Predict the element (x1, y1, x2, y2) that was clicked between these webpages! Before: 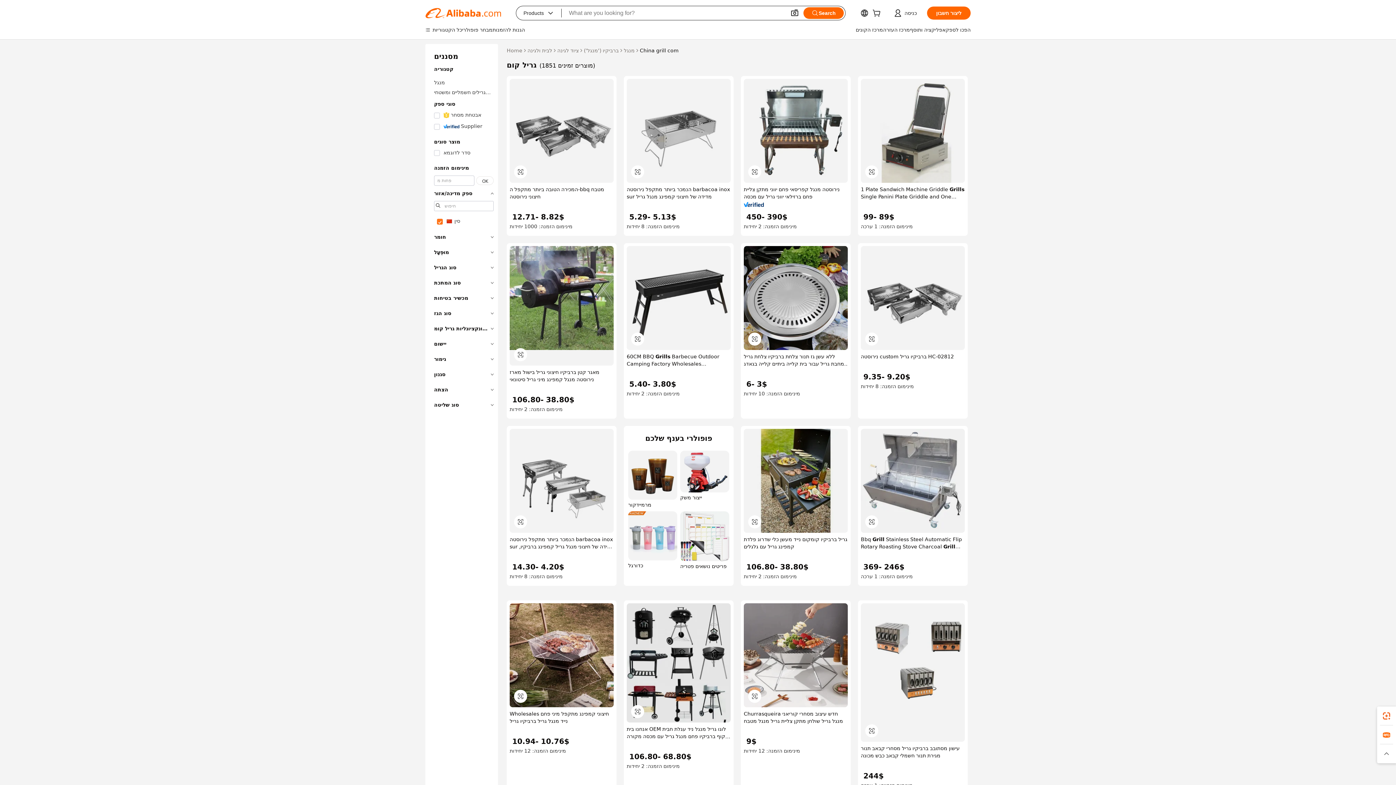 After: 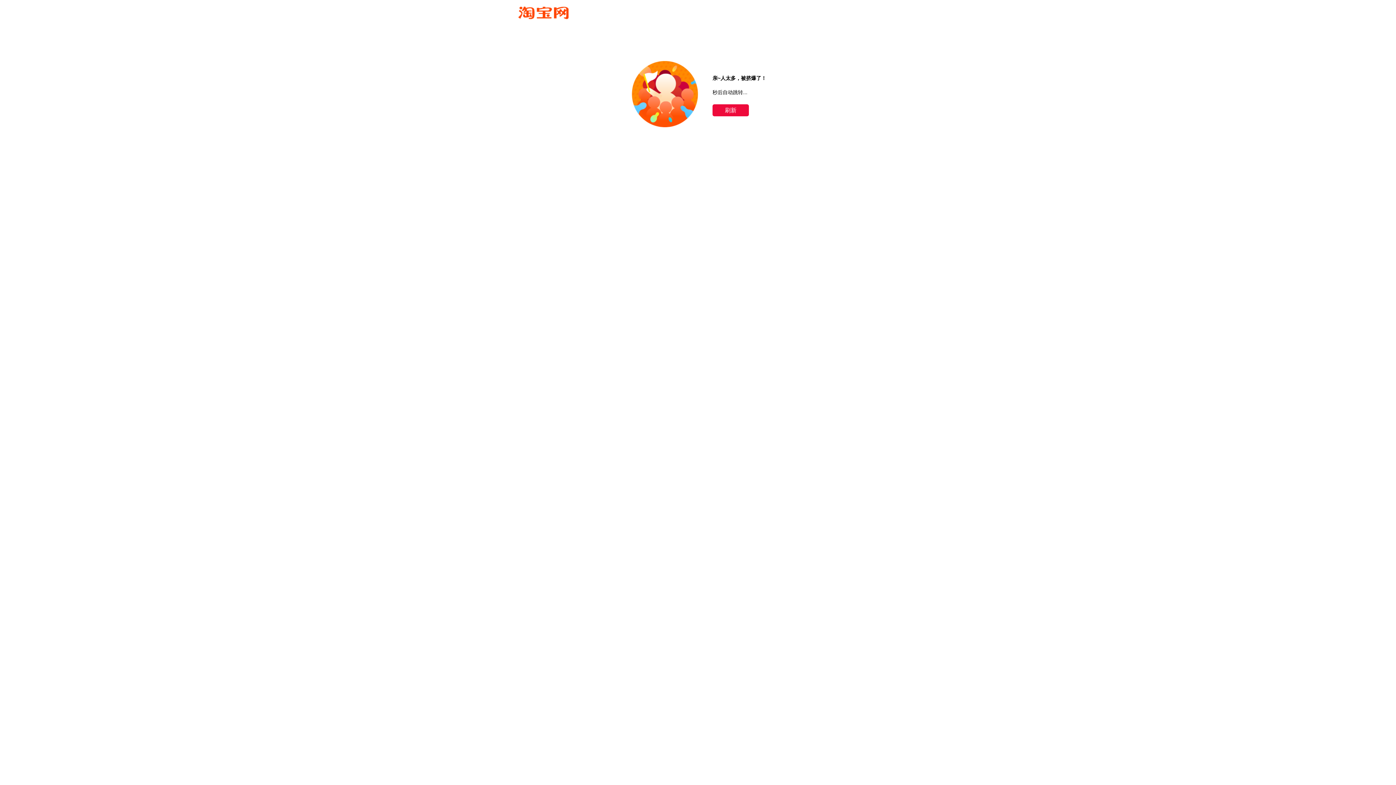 Action: label: ציוד לגינה bbox: (557, 46, 578, 54)